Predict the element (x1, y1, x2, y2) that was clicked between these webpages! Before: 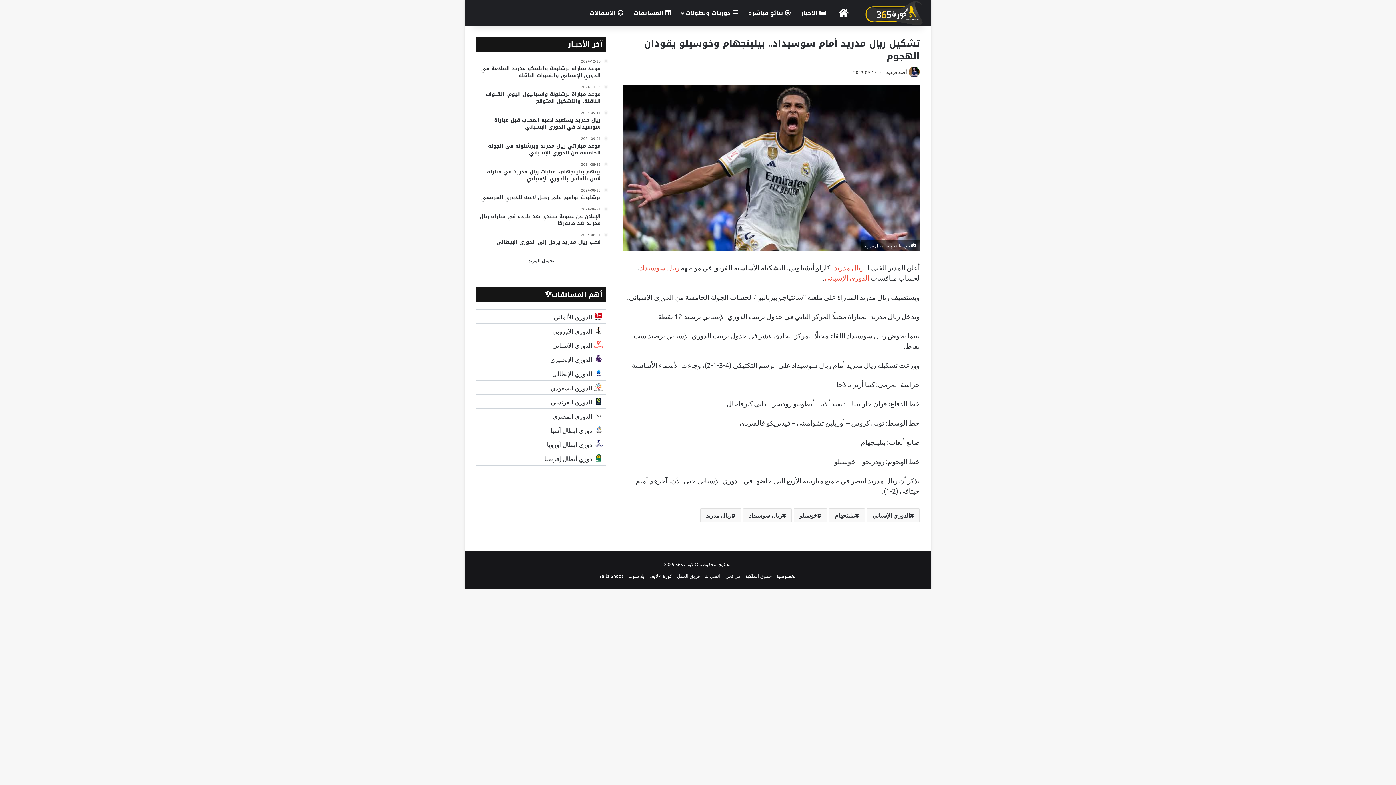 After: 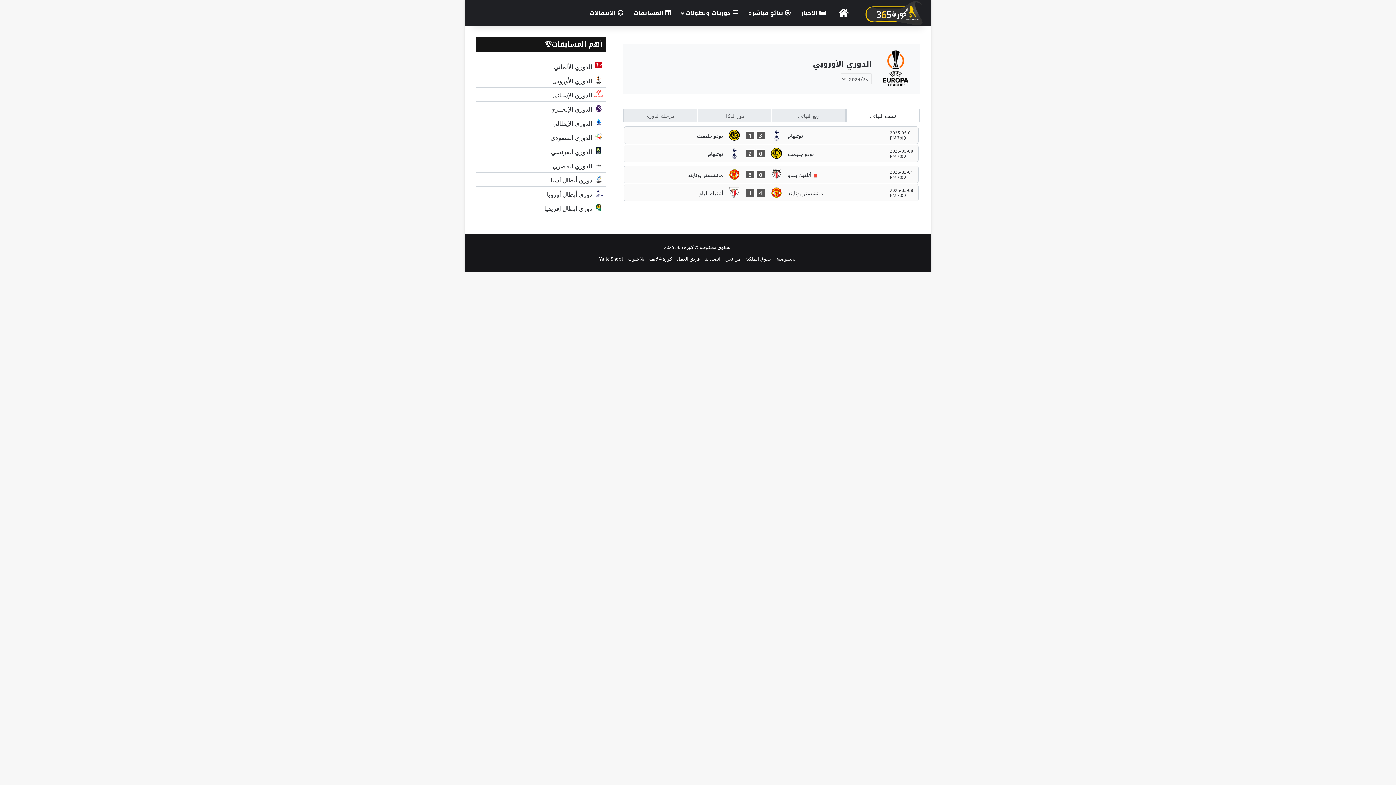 Action: bbox: (476, 324, 606, 337)